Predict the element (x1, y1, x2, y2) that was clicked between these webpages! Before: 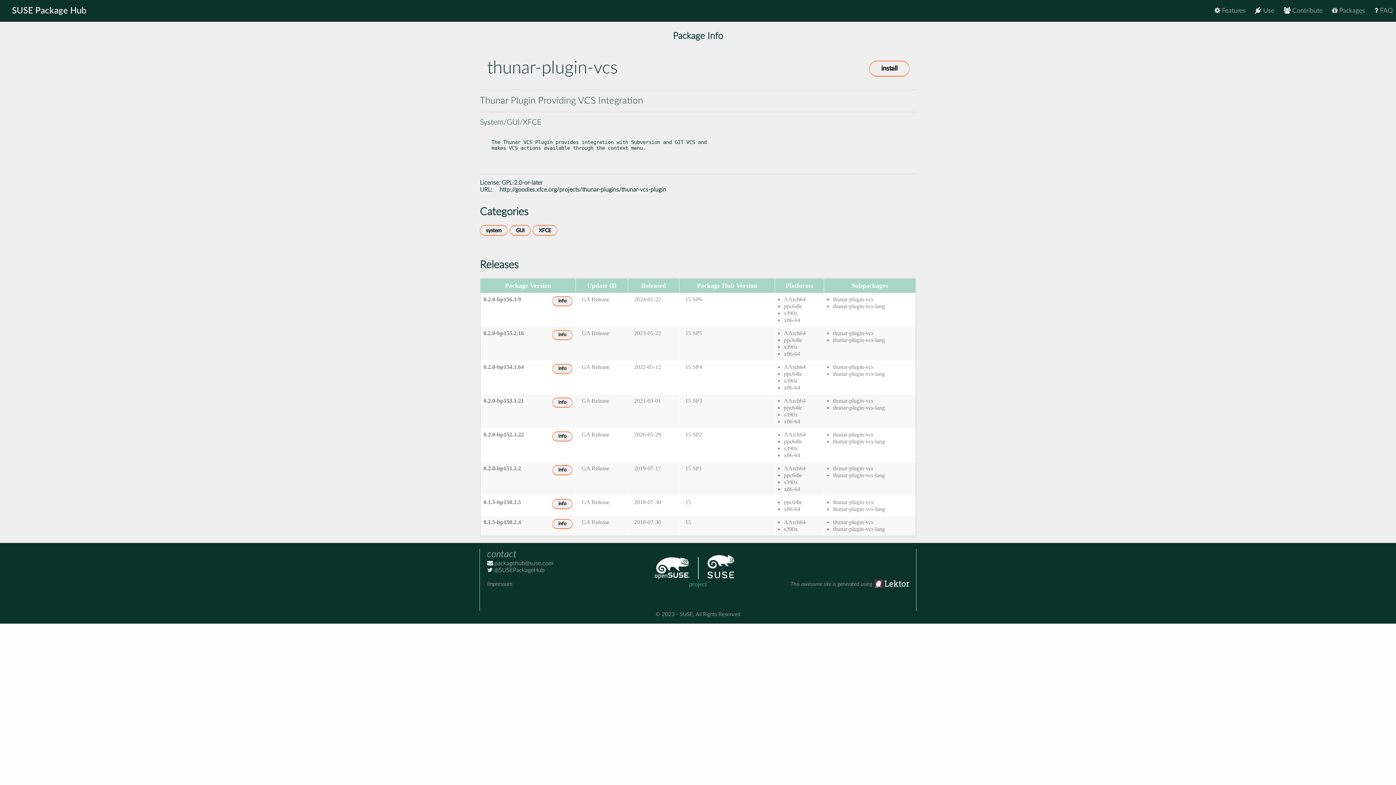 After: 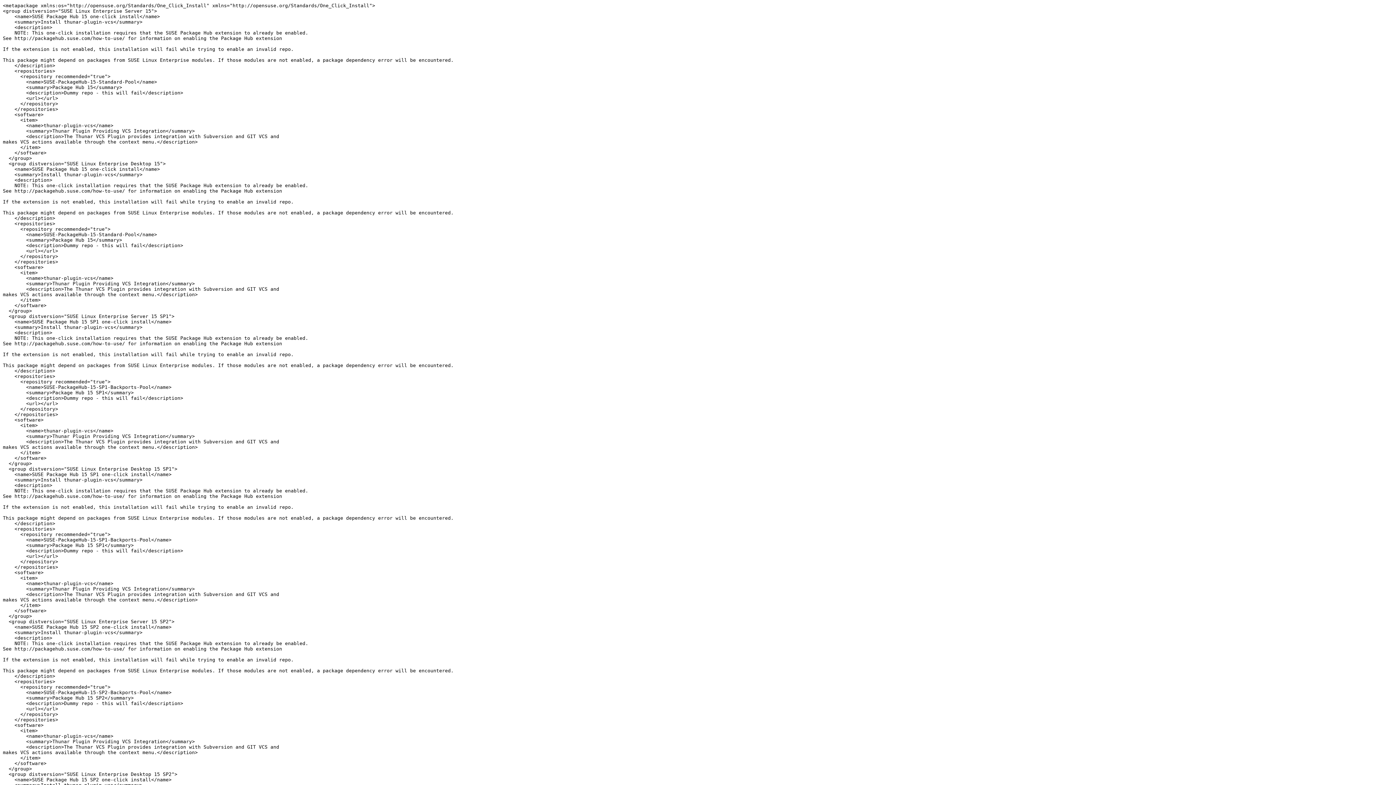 Action: bbox: (869, 60, 909, 76) label: install